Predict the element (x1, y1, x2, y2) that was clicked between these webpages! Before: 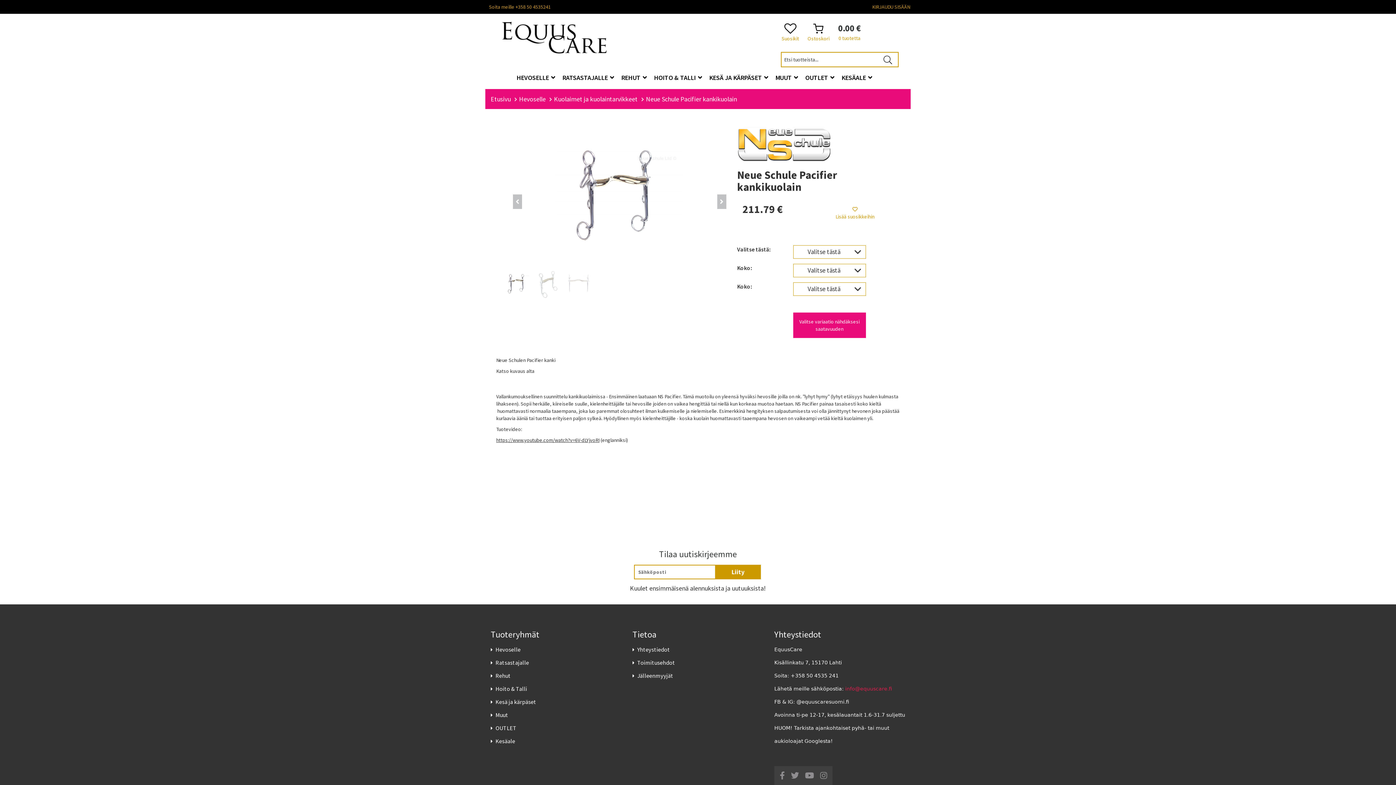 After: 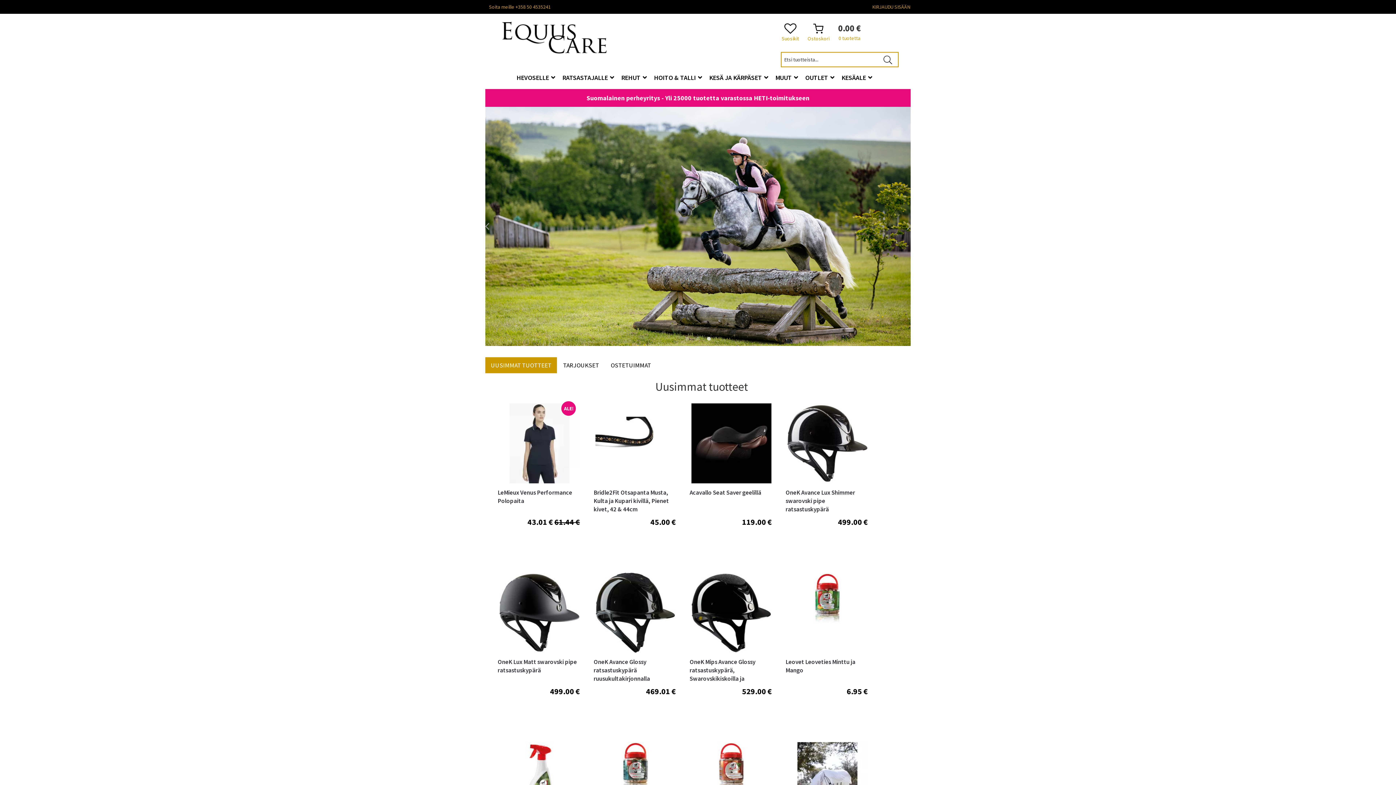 Action: label: Etusivu bbox: (490, 94, 510, 103)